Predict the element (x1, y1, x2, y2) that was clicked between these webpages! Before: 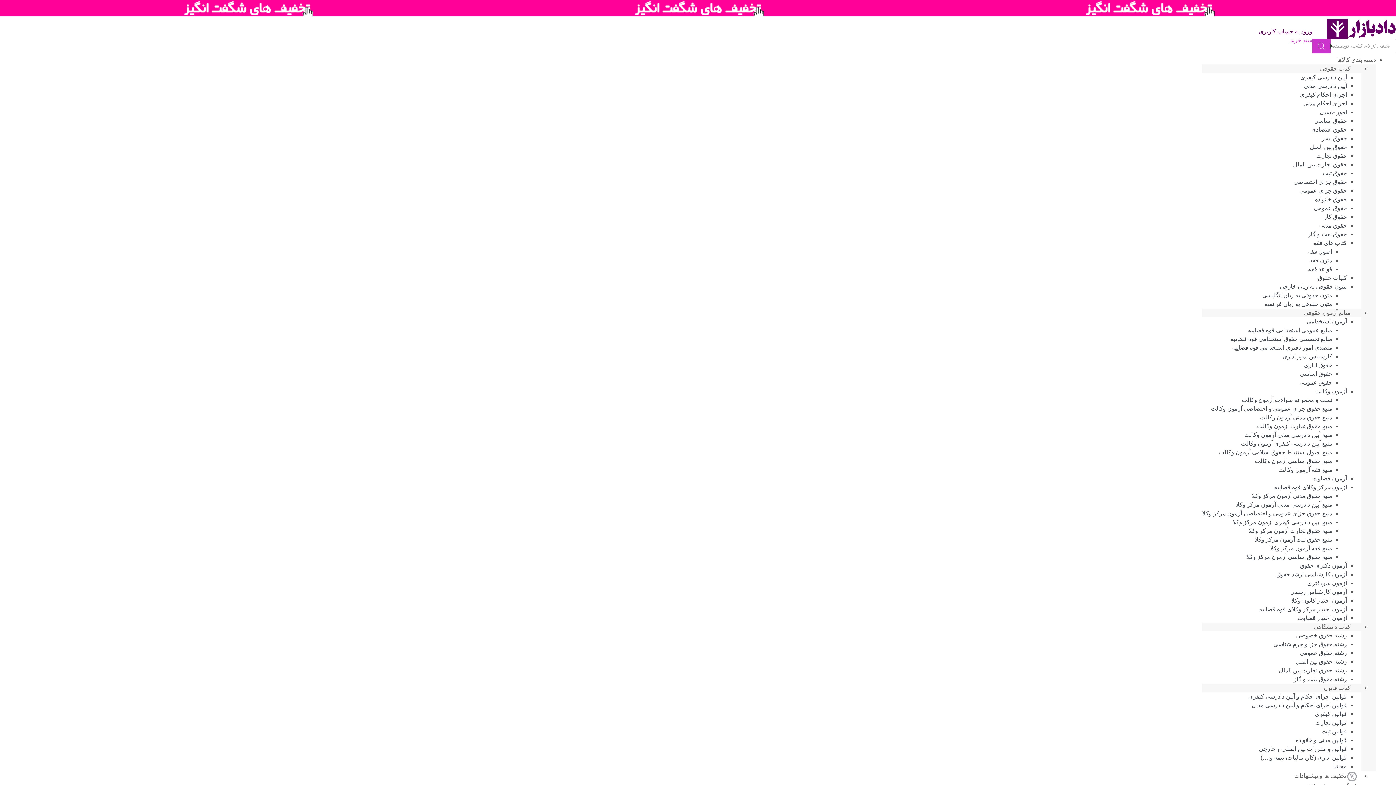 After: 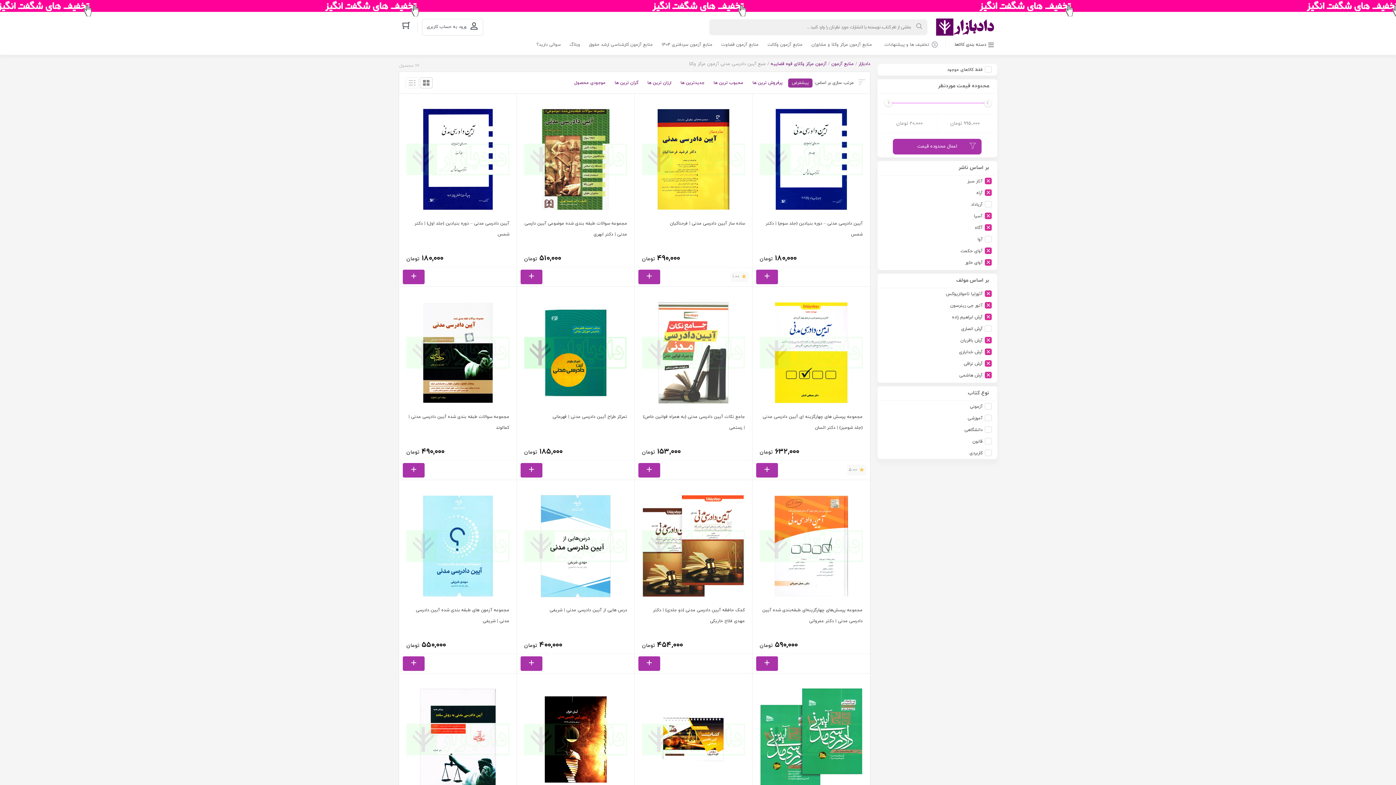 Action: bbox: (1236, 501, 1332, 507) label: منبع آیین دادرسی مدنی آزمون مرکز وکلا